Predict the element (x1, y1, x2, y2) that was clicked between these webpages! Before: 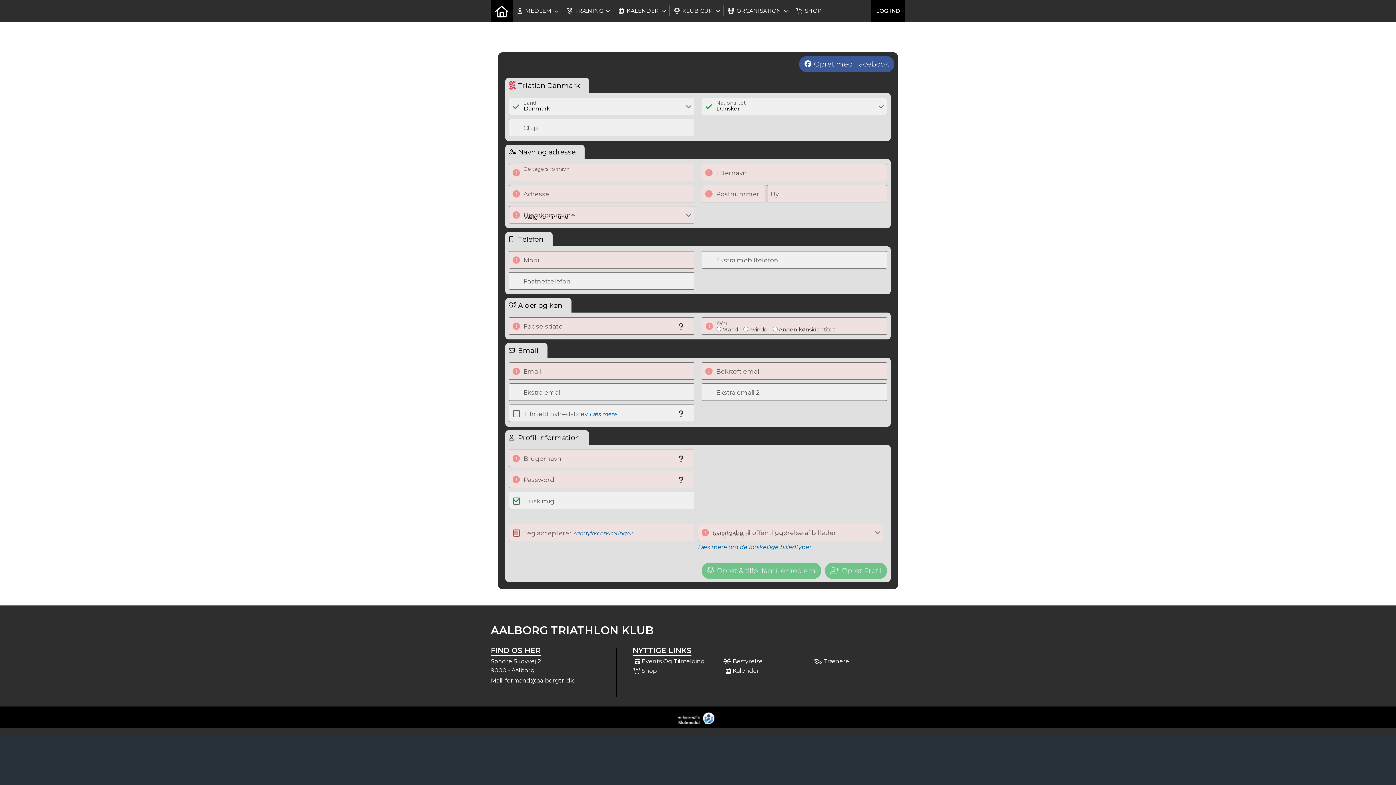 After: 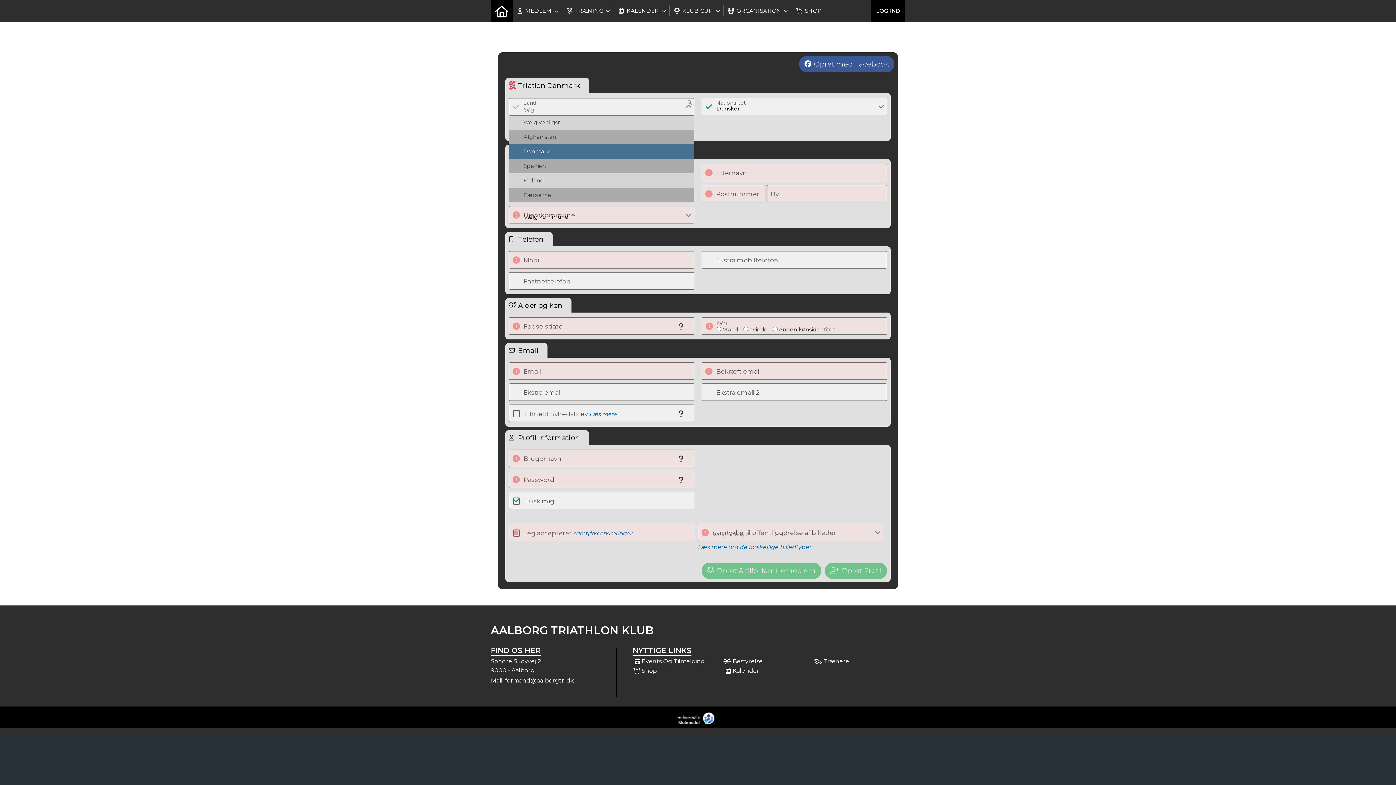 Action: bbox: (524, 103, 692, 113) label: Danmark